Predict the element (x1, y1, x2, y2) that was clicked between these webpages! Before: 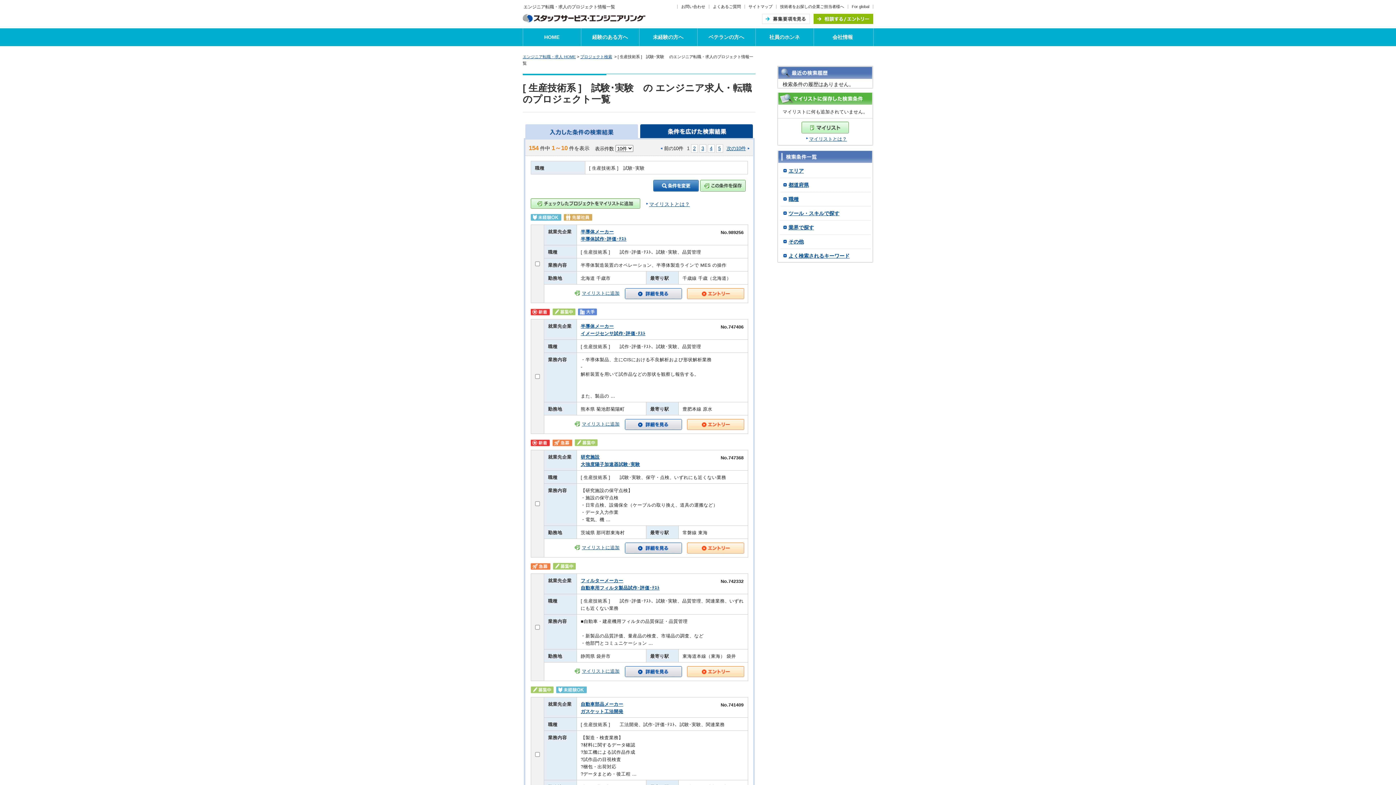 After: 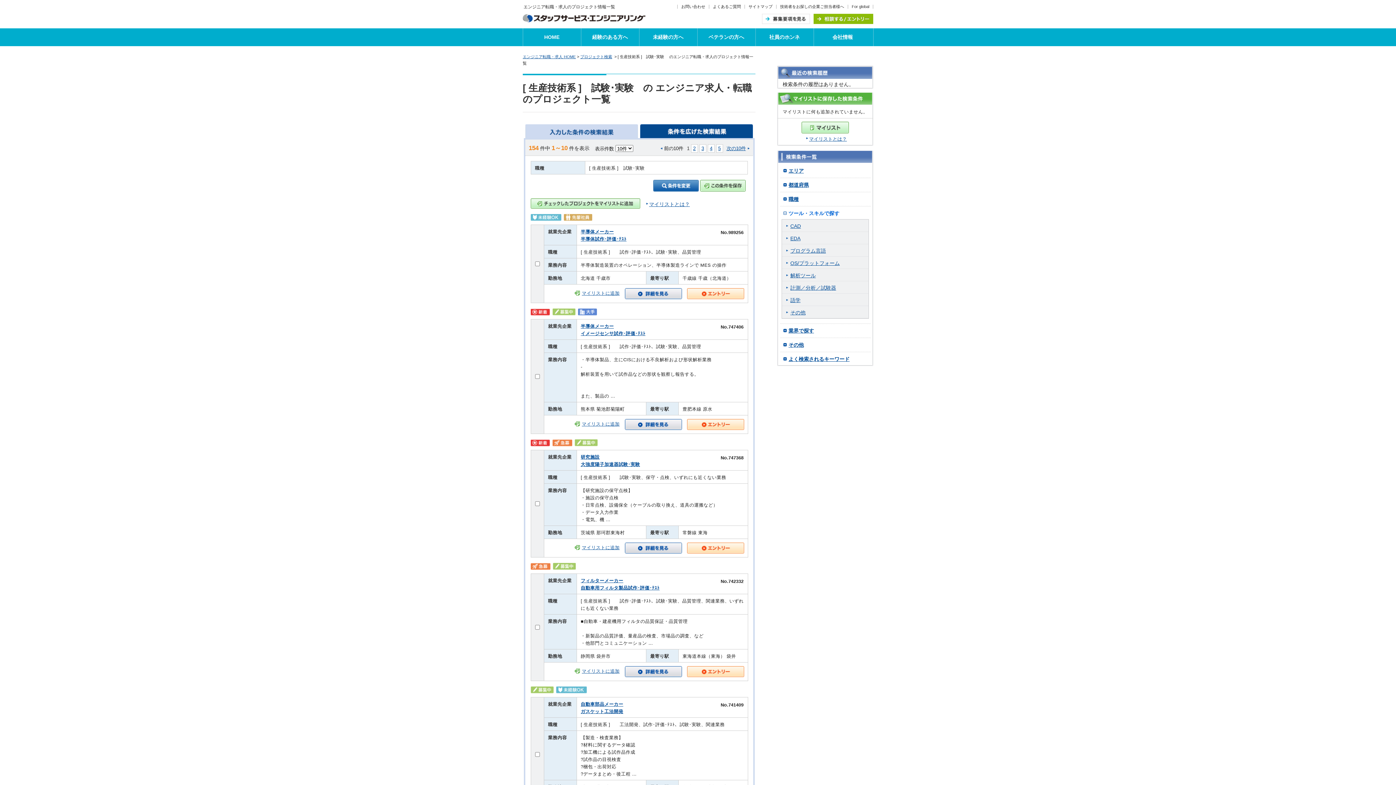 Action: bbox: (781, 206, 869, 219) label: ツール・スキルで探す